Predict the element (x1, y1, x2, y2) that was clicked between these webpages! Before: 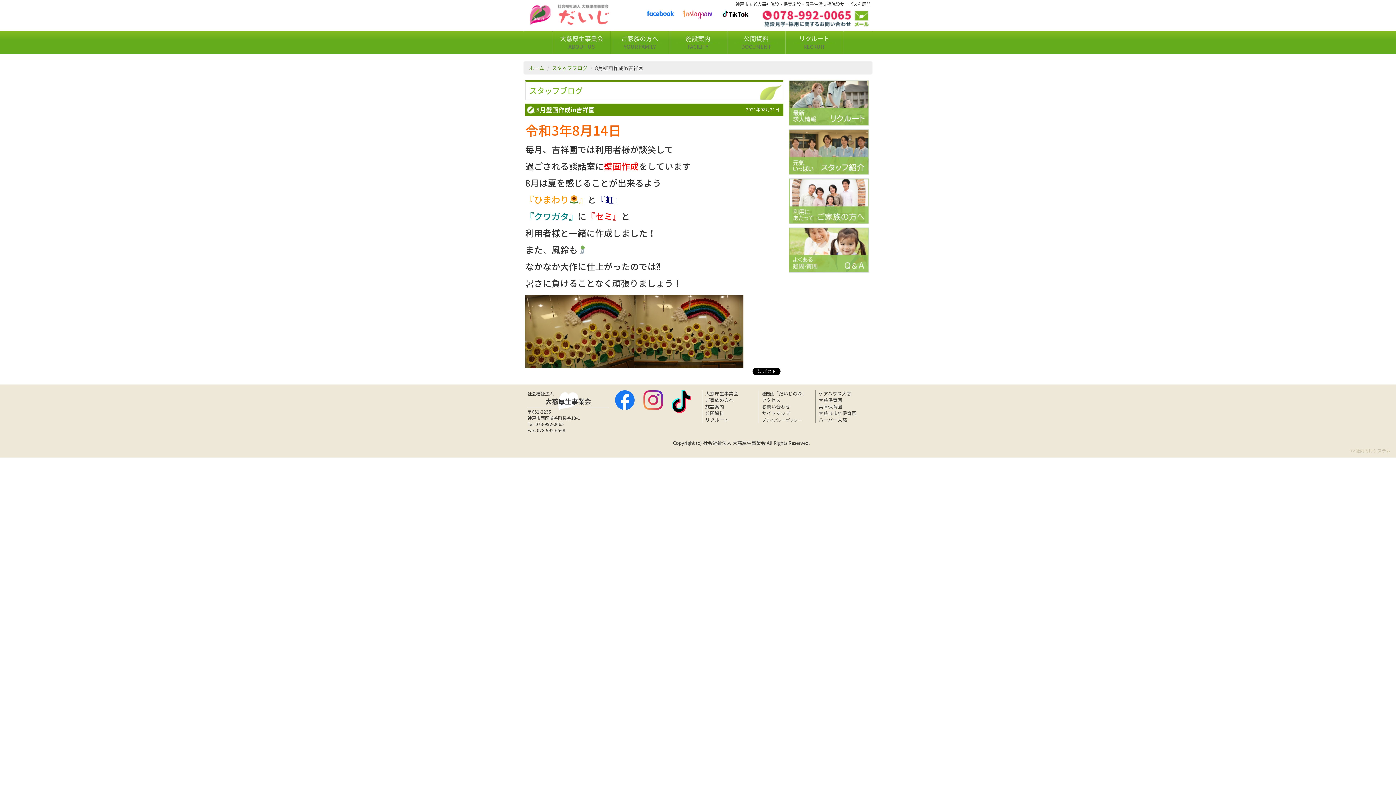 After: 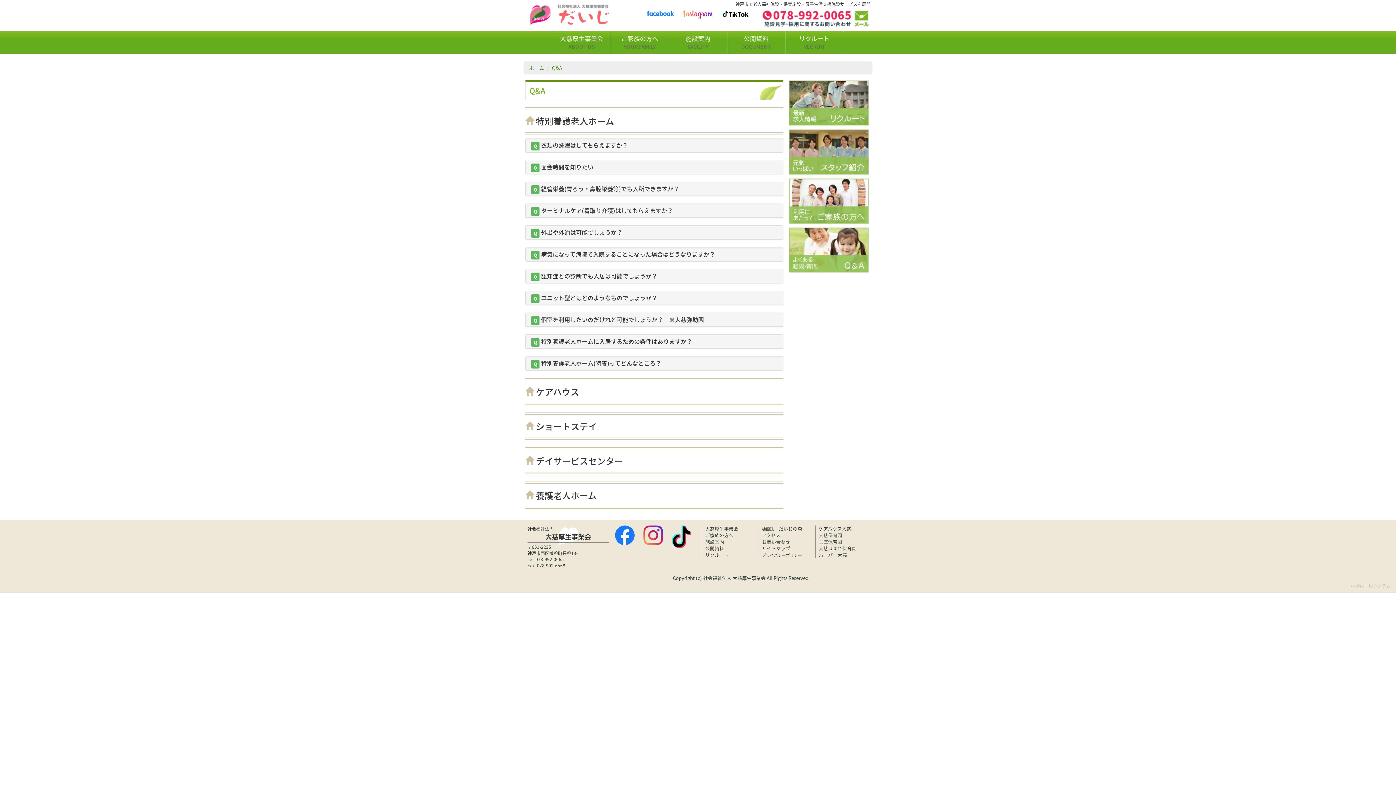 Action: bbox: (789, 245, 869, 256)